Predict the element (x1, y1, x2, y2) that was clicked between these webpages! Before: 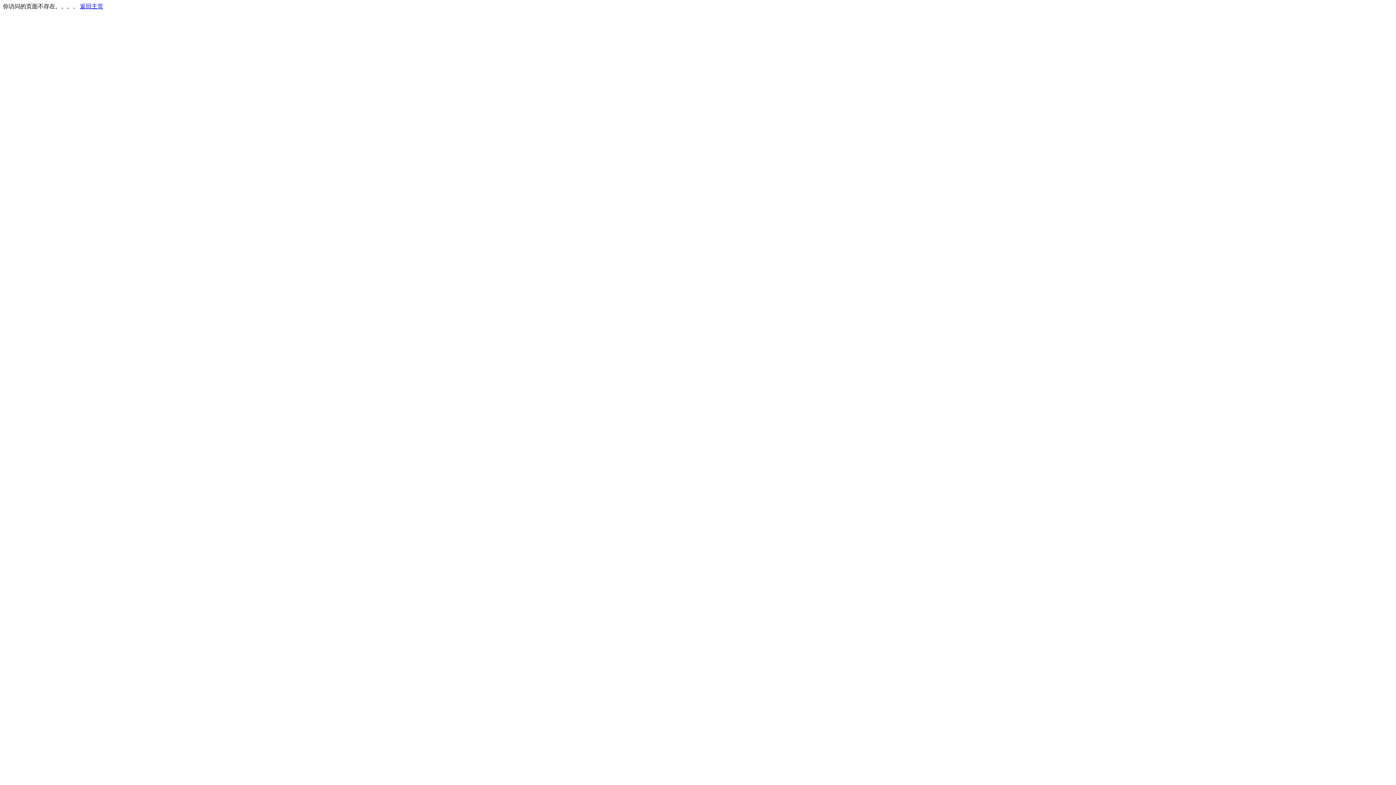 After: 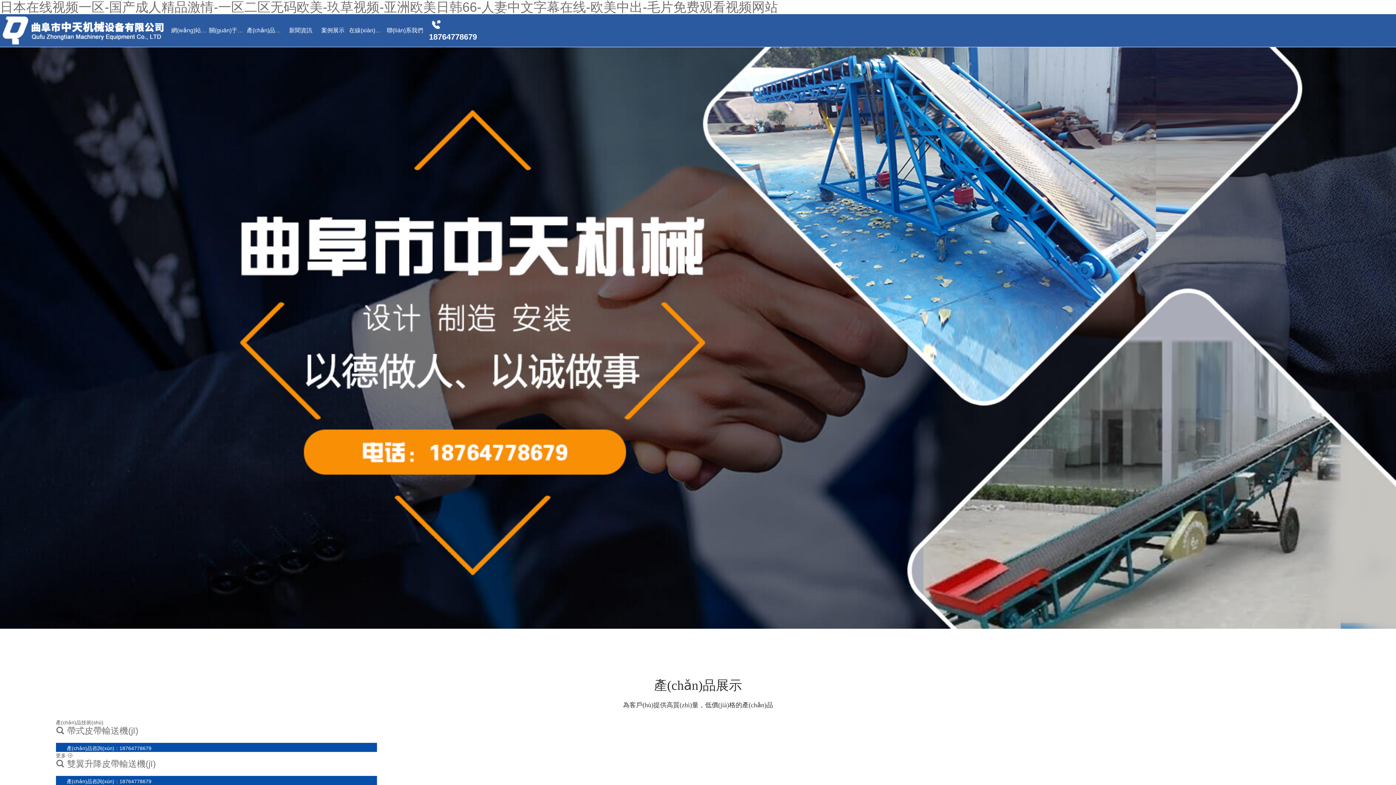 Action: label: 返回主页 bbox: (80, 3, 103, 9)